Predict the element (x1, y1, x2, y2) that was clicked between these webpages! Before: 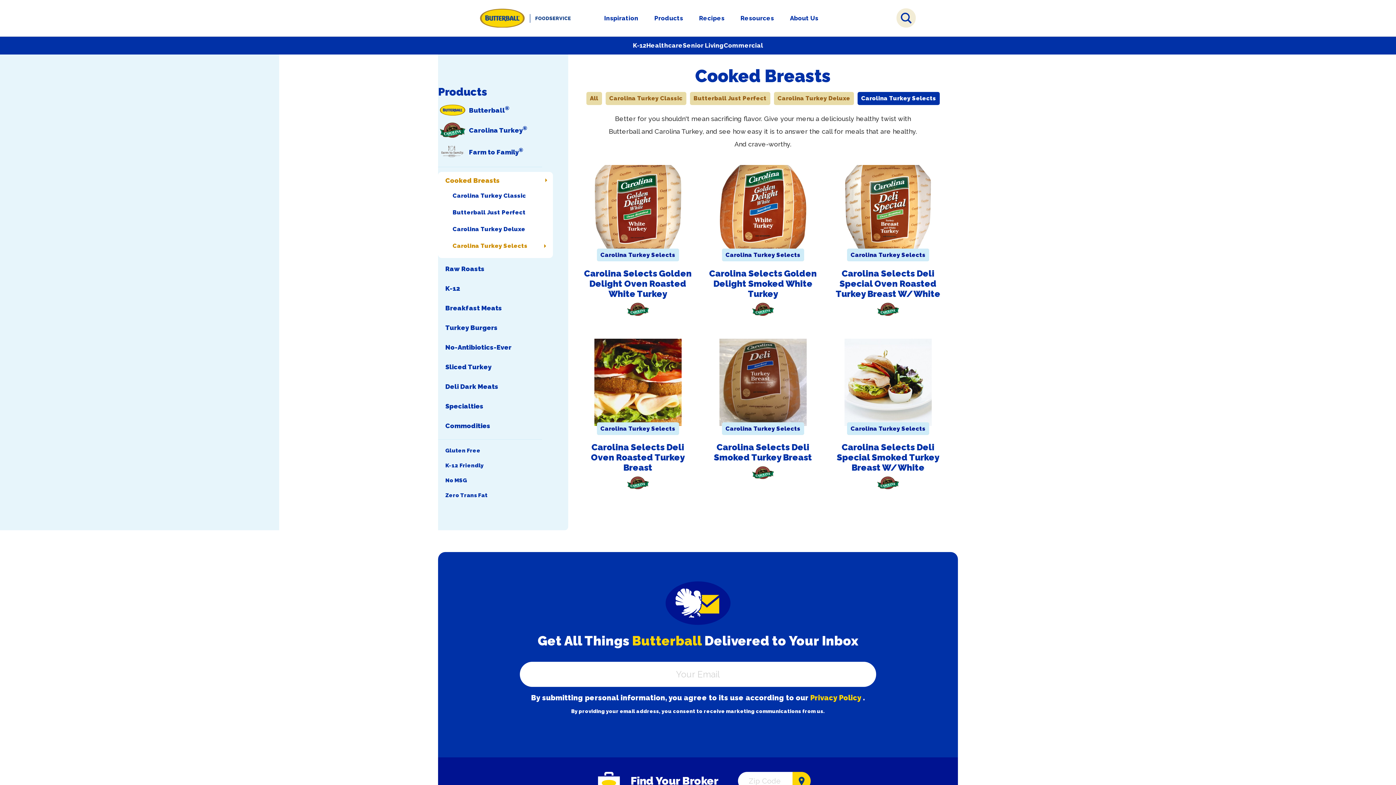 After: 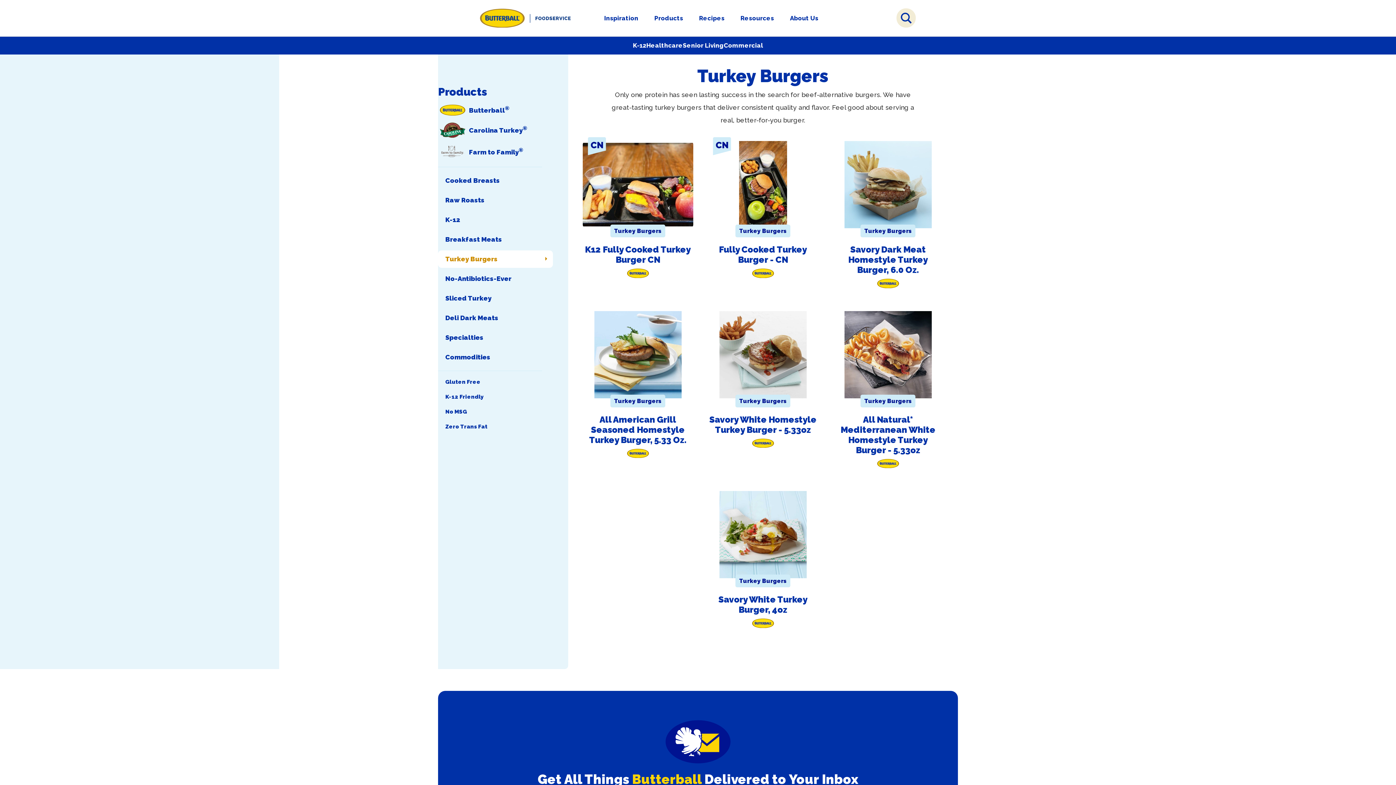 Action: bbox: (445, 324, 544, 331) label: Turkey Burgers